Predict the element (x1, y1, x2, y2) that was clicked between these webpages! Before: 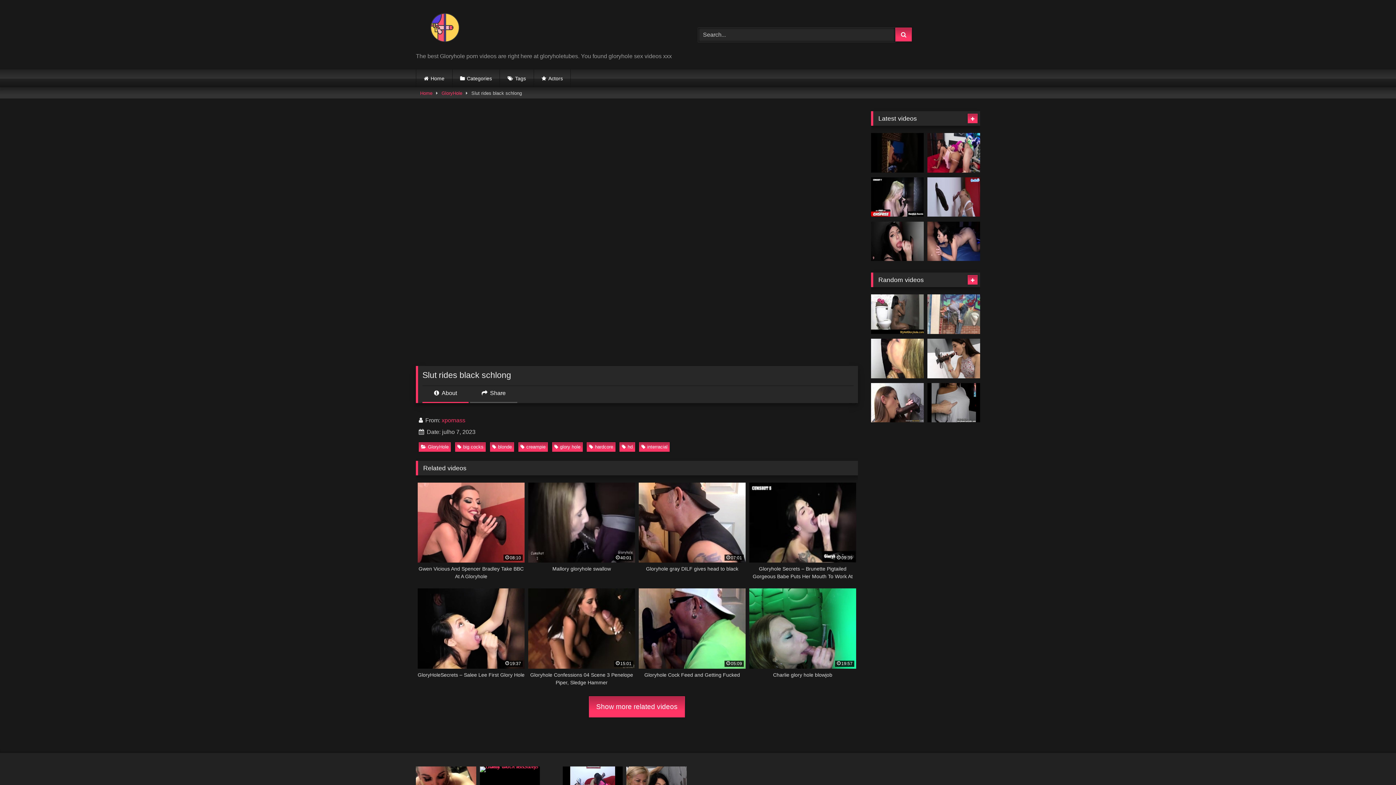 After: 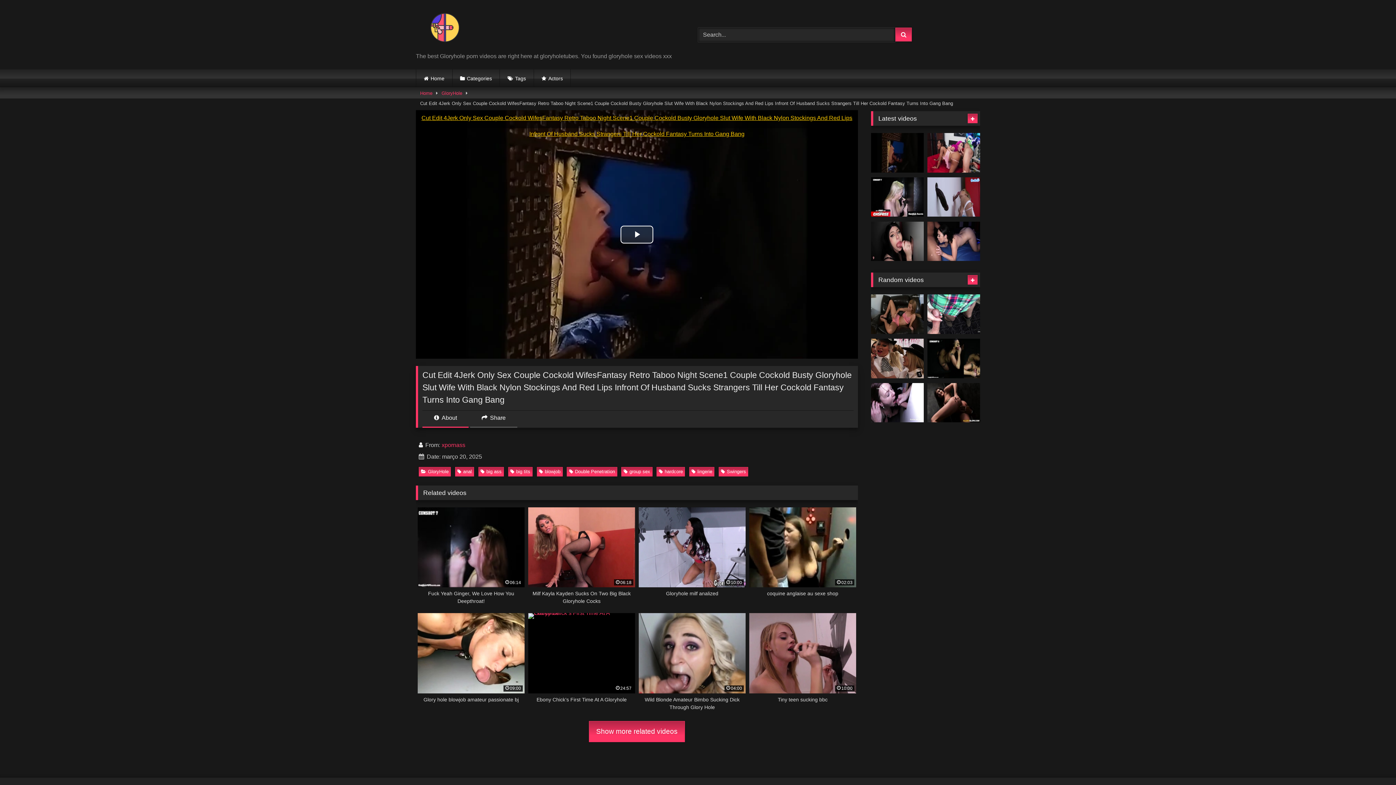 Action: bbox: (871, 133, 924, 172)